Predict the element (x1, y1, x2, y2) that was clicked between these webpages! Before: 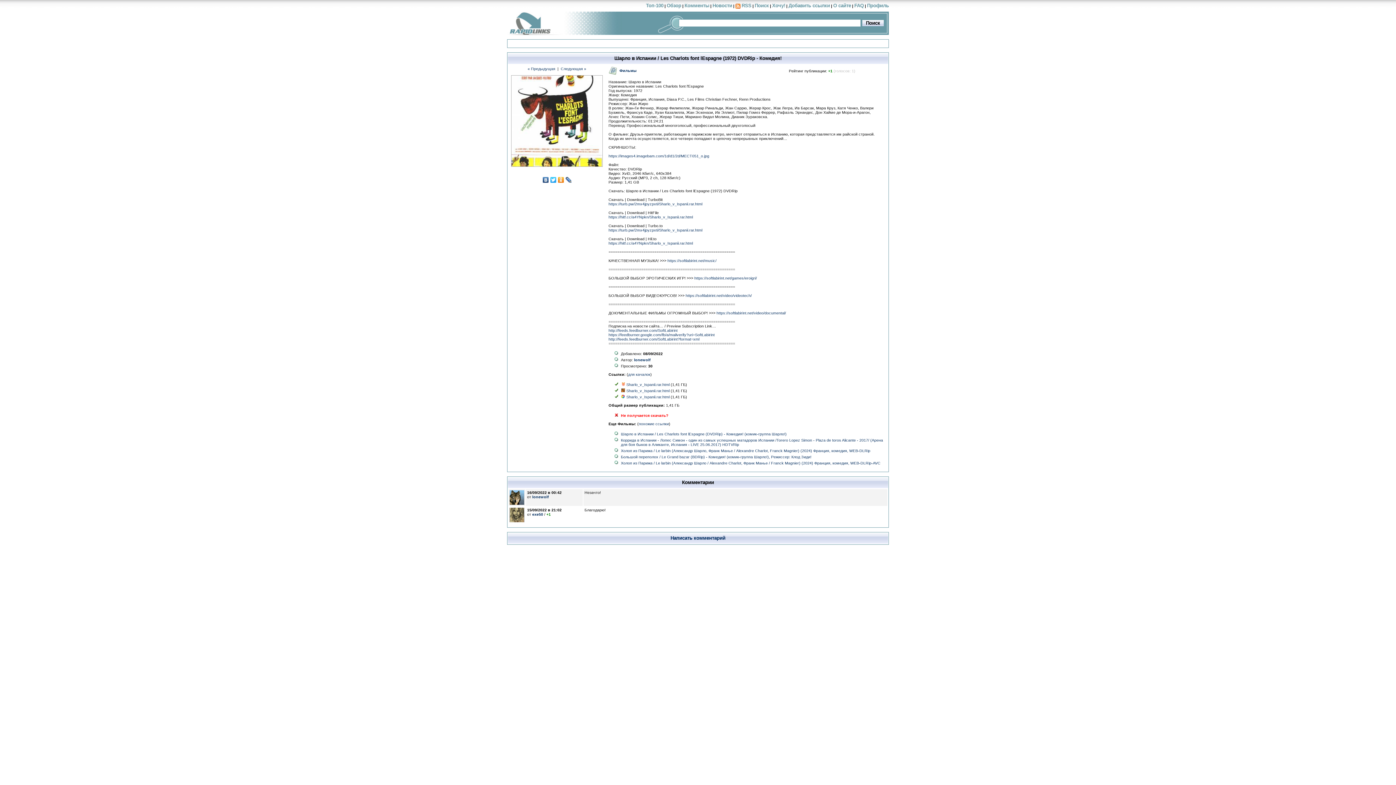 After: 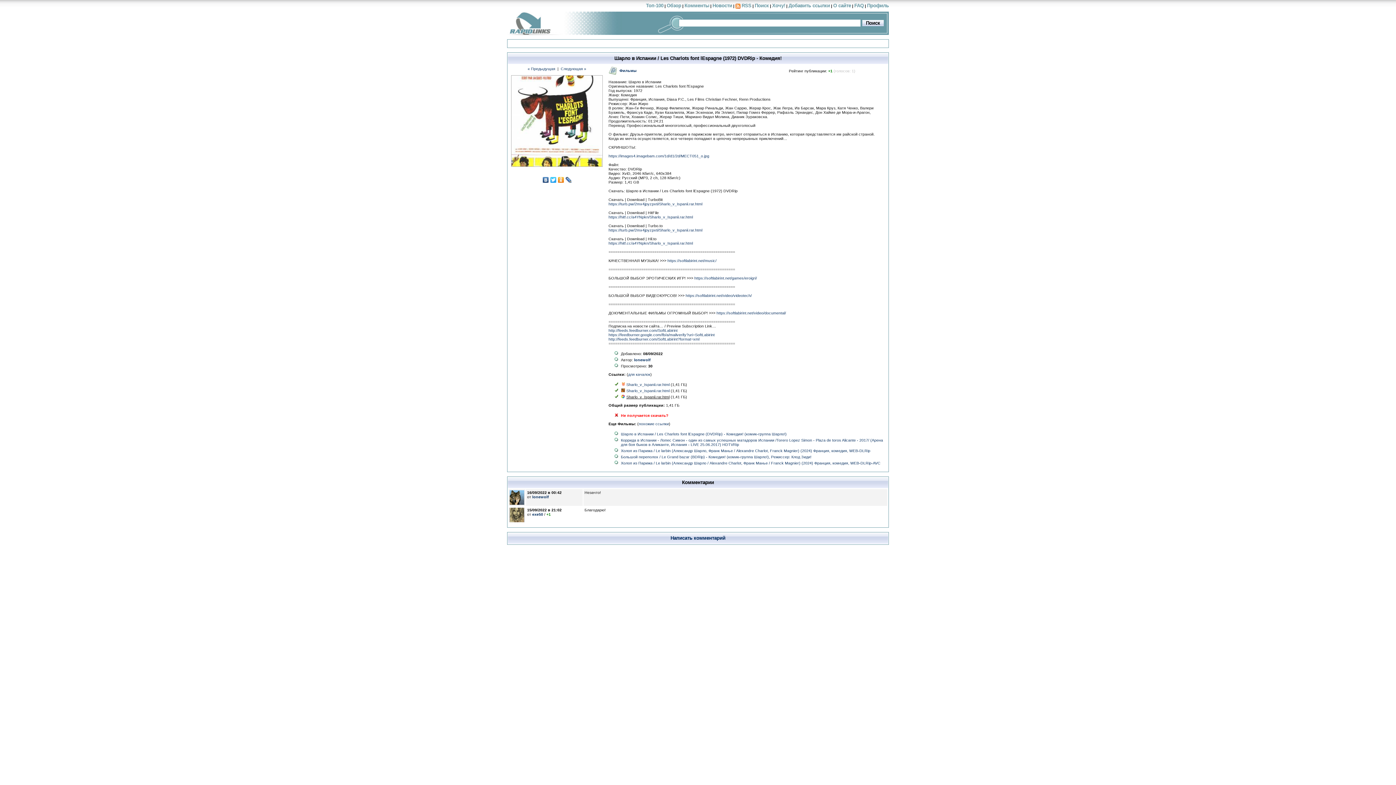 Action: label: Sharlo_v_Ispanii.rar.html bbox: (626, 394, 669, 399)